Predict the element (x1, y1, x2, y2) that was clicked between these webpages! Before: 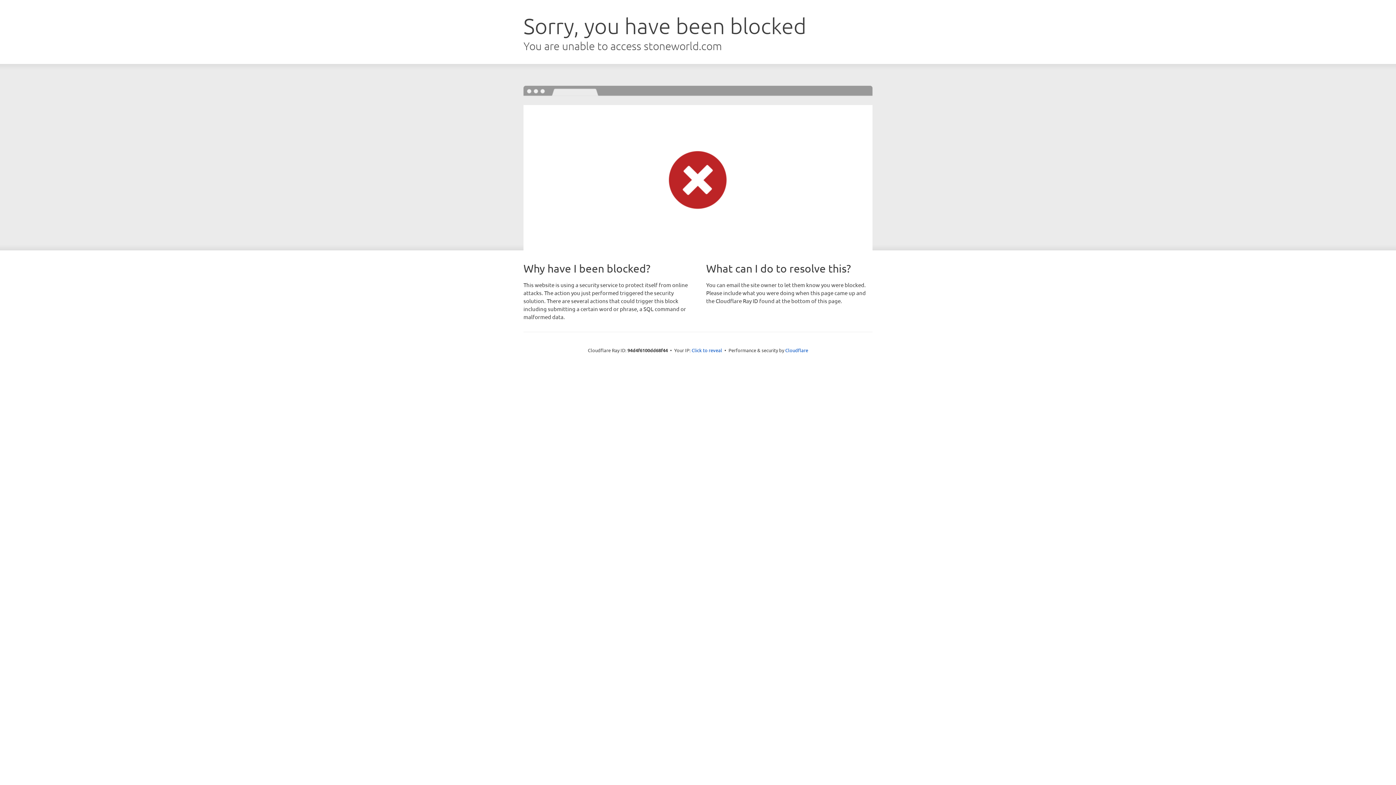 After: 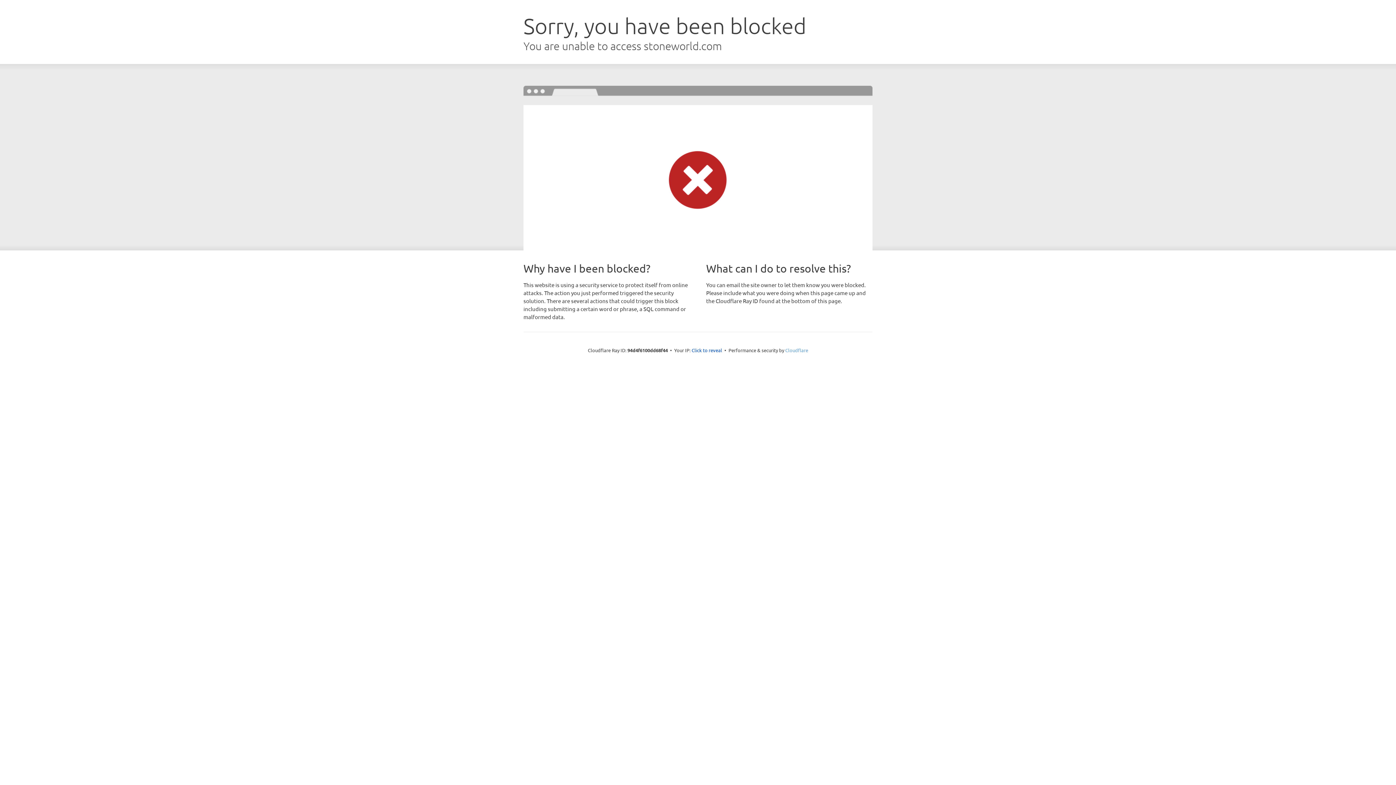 Action: label: Cloudflare bbox: (785, 347, 808, 353)